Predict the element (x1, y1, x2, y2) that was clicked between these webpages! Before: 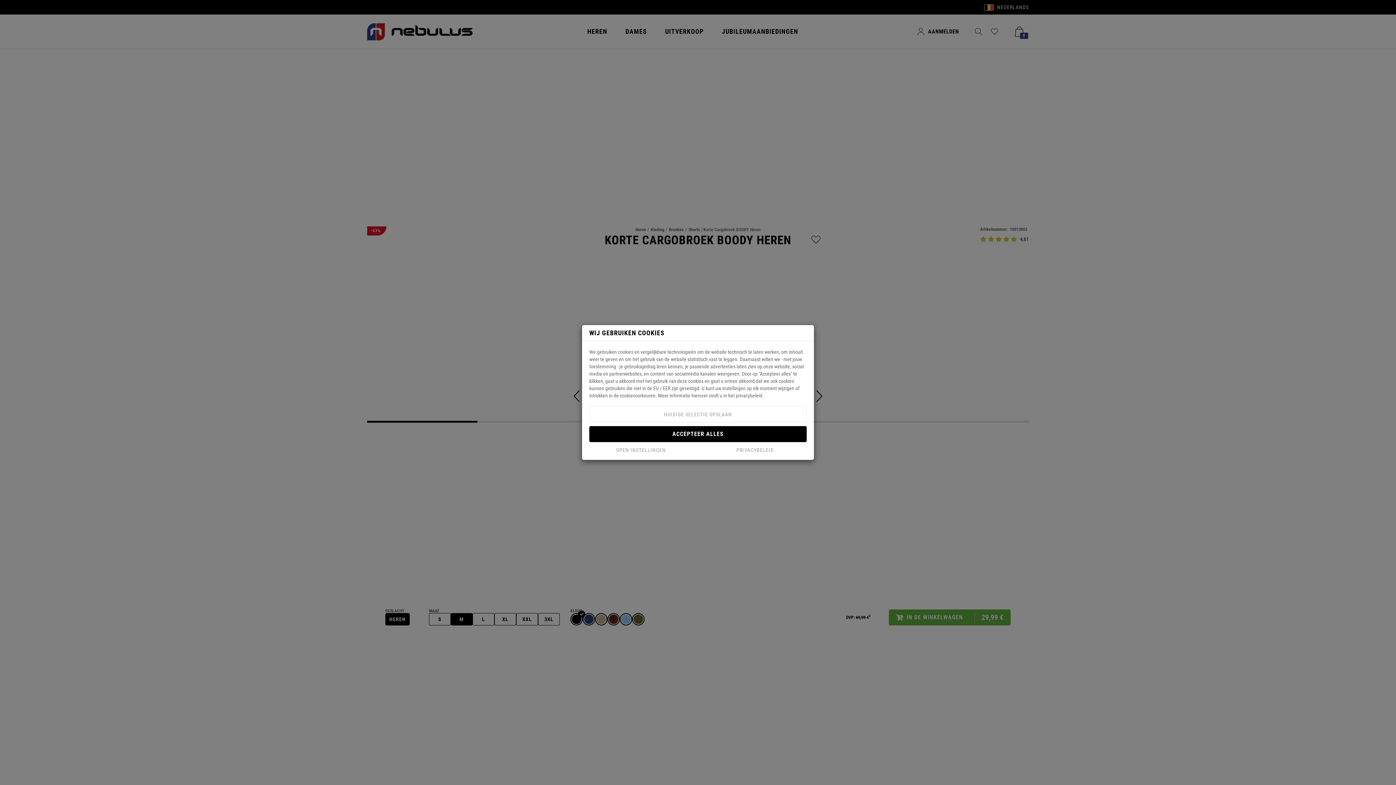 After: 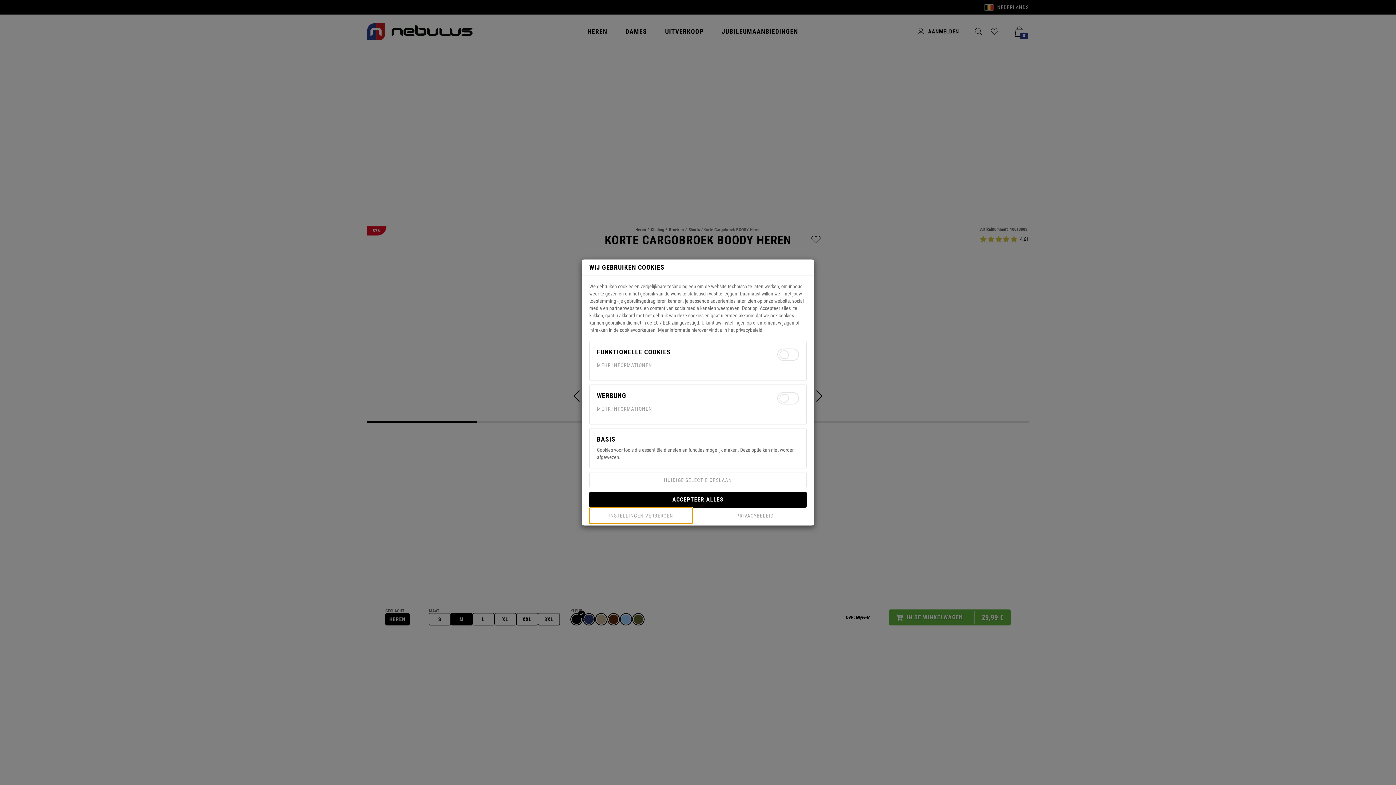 Action: label: OPEN INSTELLINGEN bbox: (589, 442, 692, 458)